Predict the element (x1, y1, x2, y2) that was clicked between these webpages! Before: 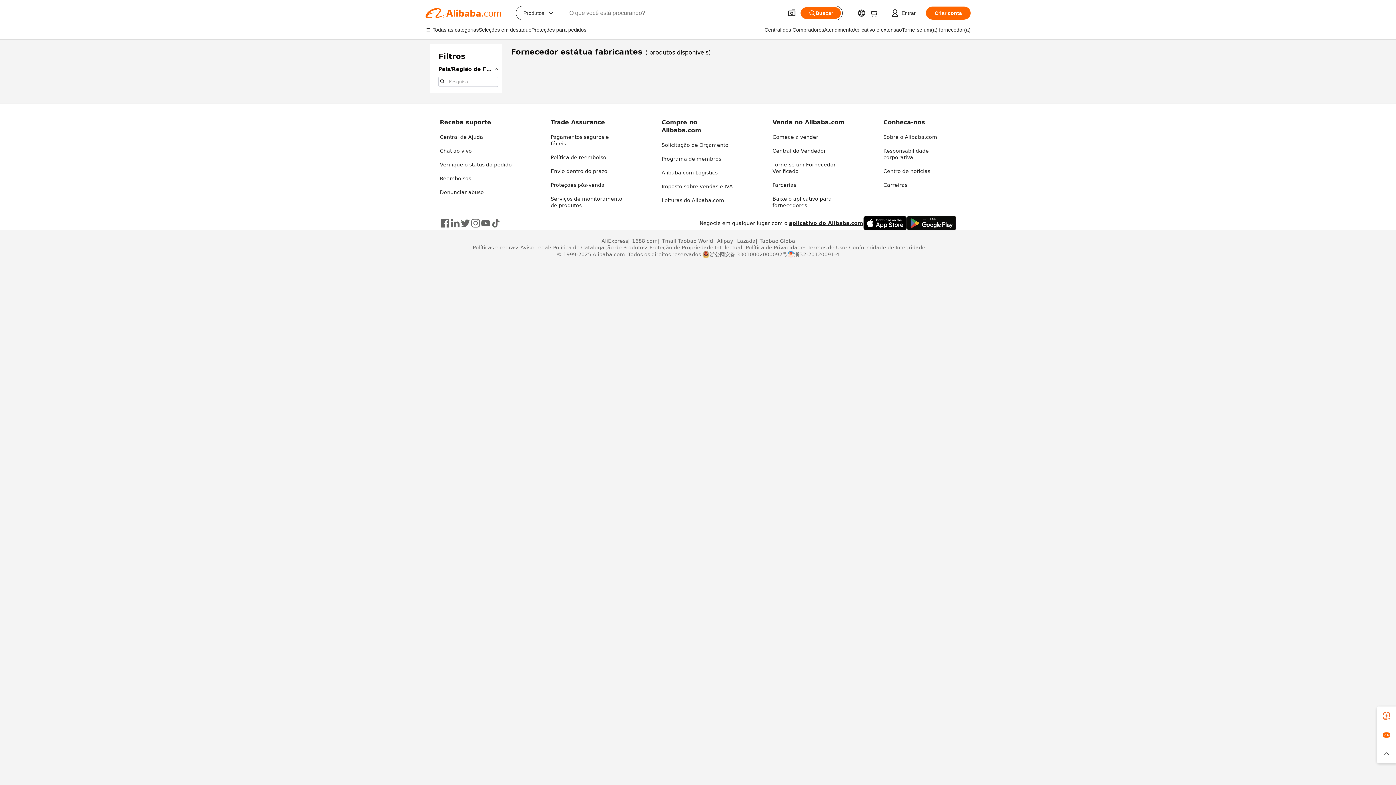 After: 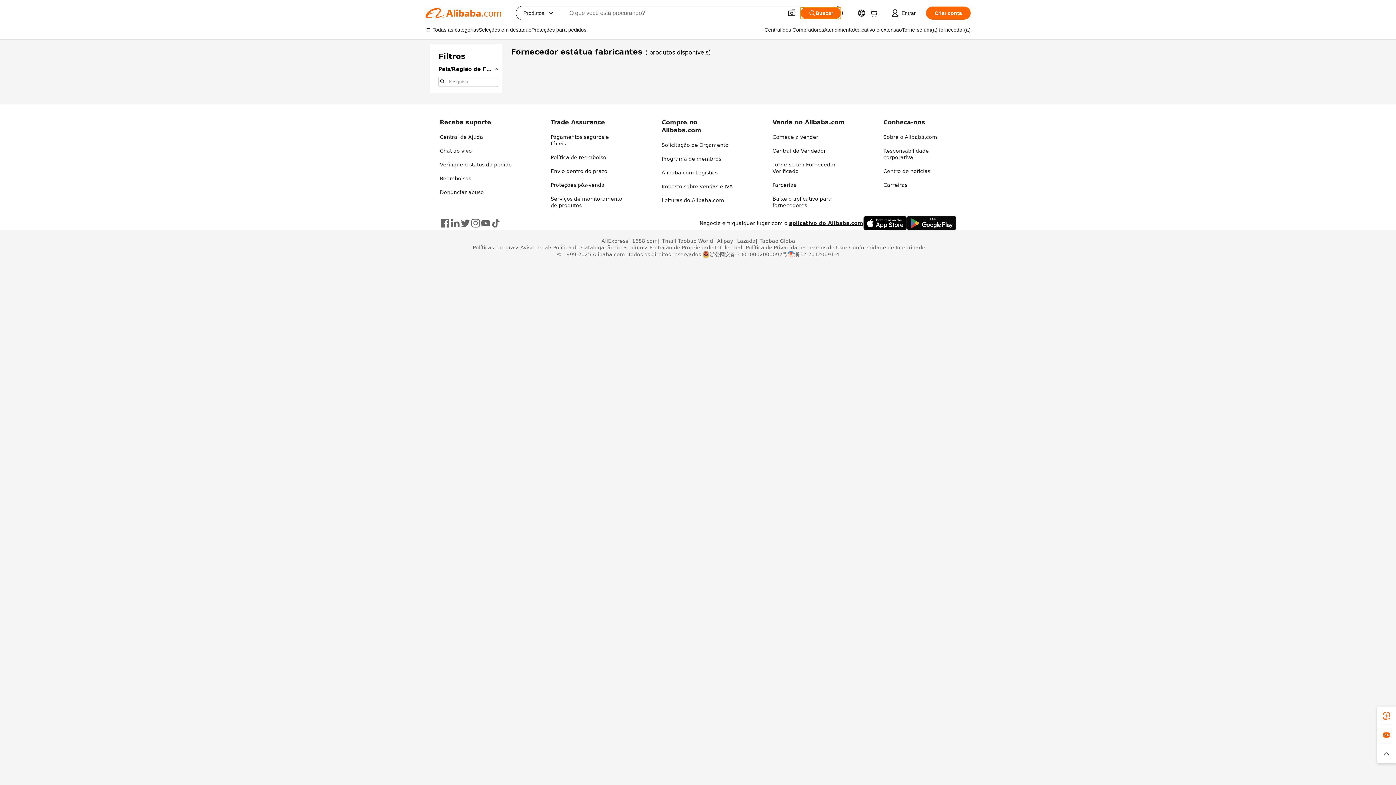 Action: bbox: (800, 7, 841, 18) label: Buscar